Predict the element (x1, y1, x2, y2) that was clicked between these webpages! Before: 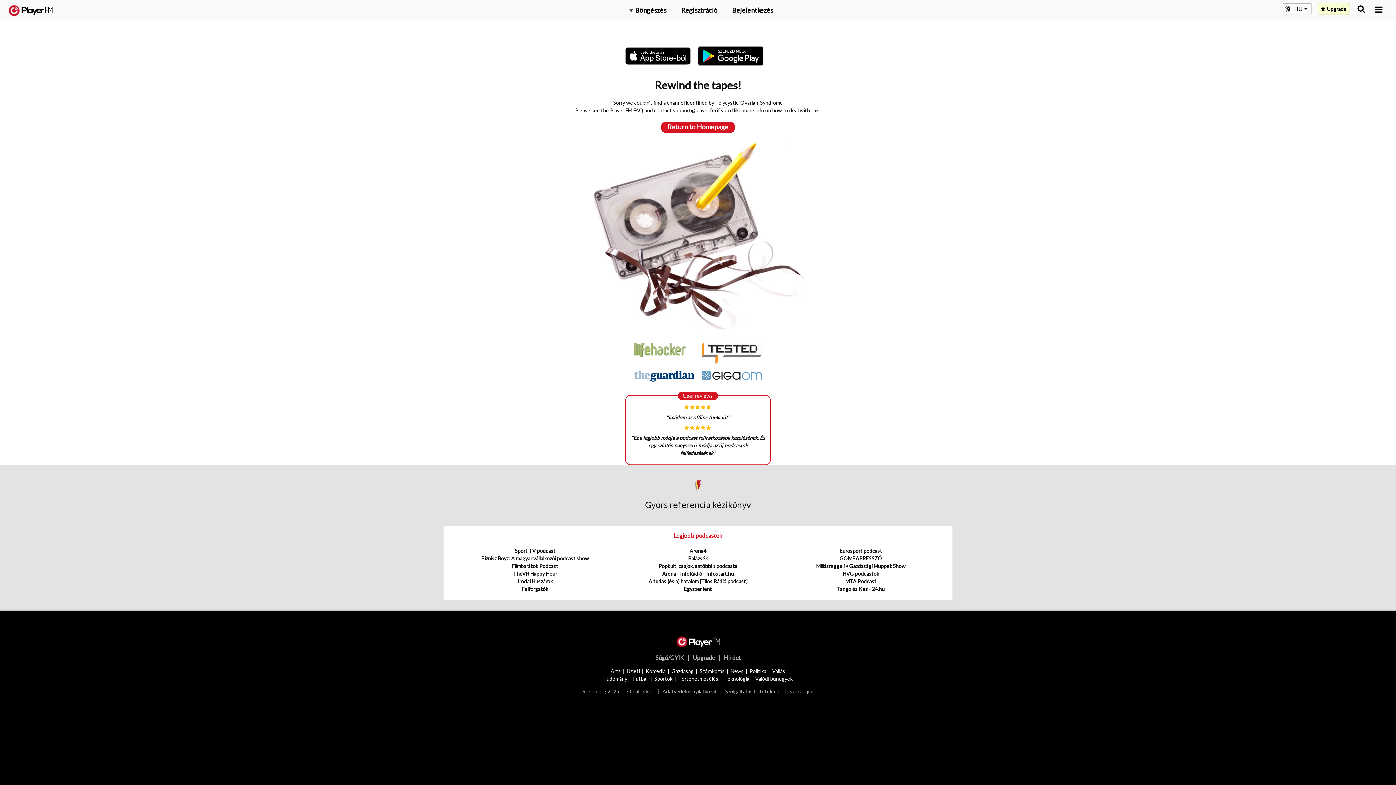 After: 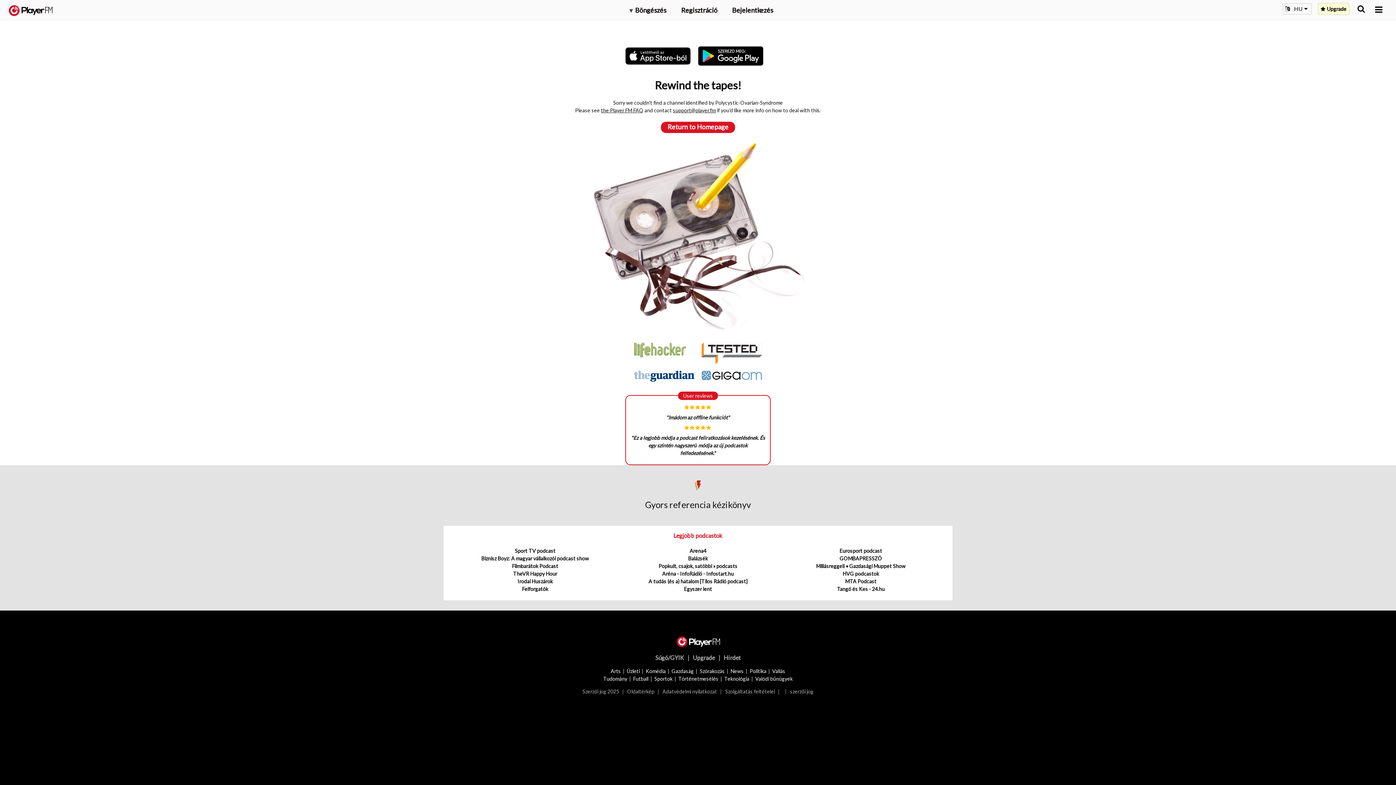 Action: bbox: (634, 346, 686, 352)